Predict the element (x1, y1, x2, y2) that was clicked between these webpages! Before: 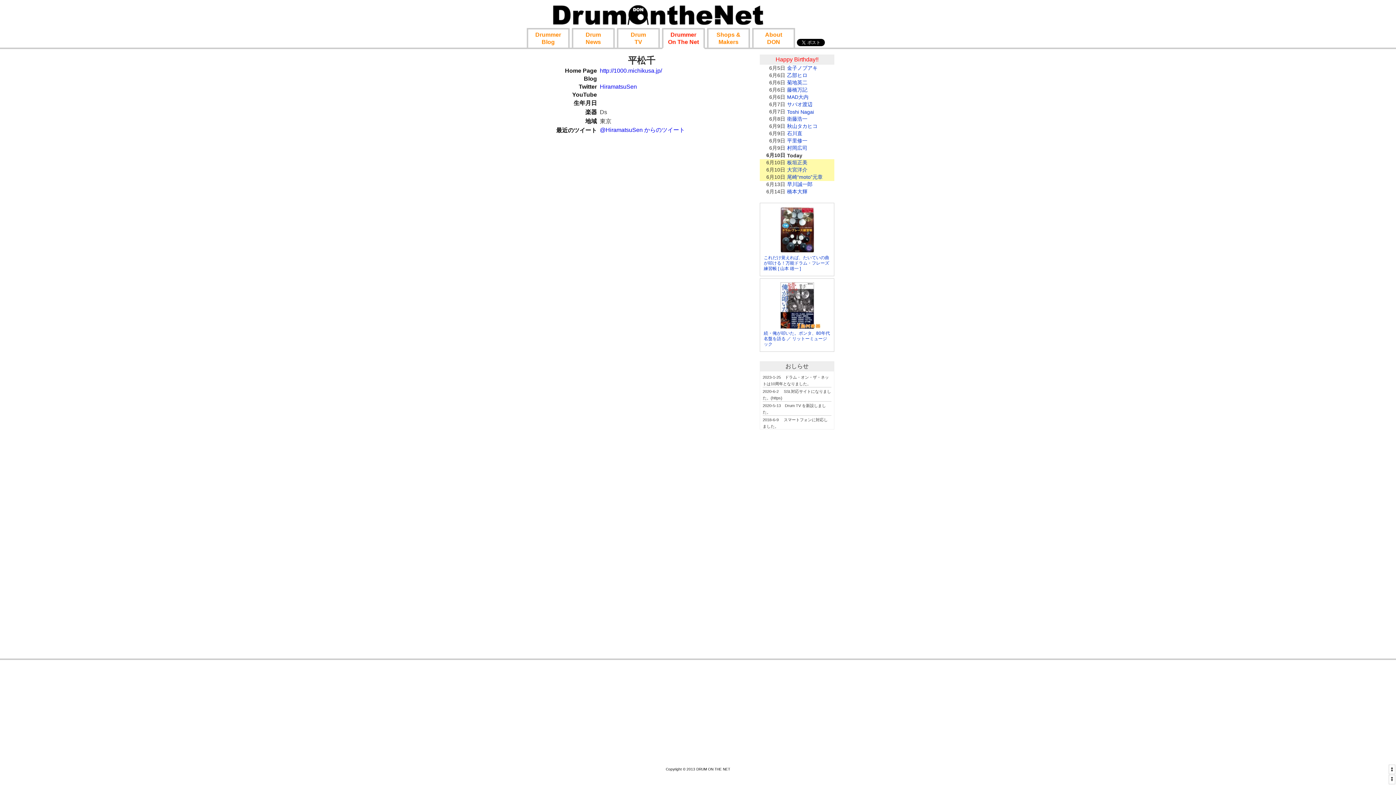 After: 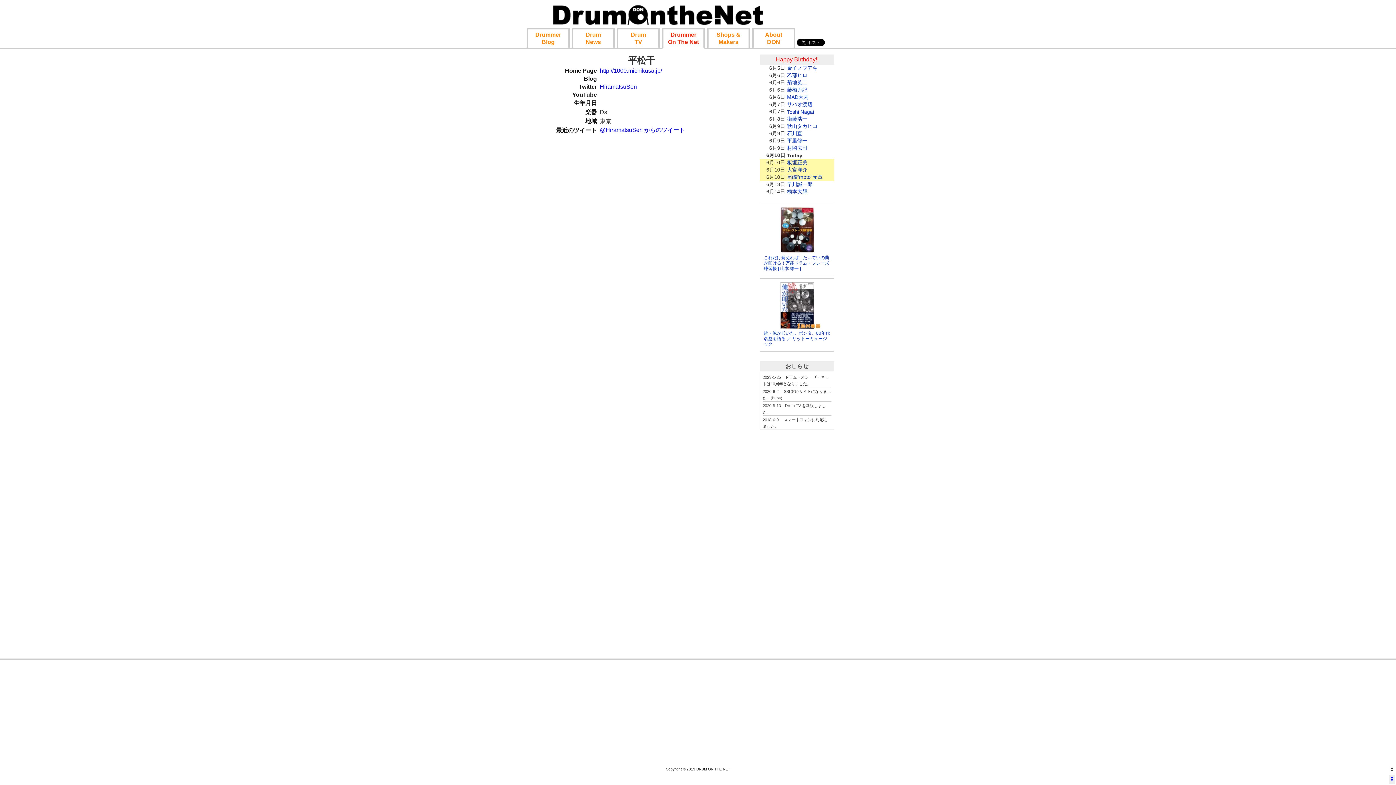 Action: label: ▼
▼ bbox: (1389, 775, 1395, 784)